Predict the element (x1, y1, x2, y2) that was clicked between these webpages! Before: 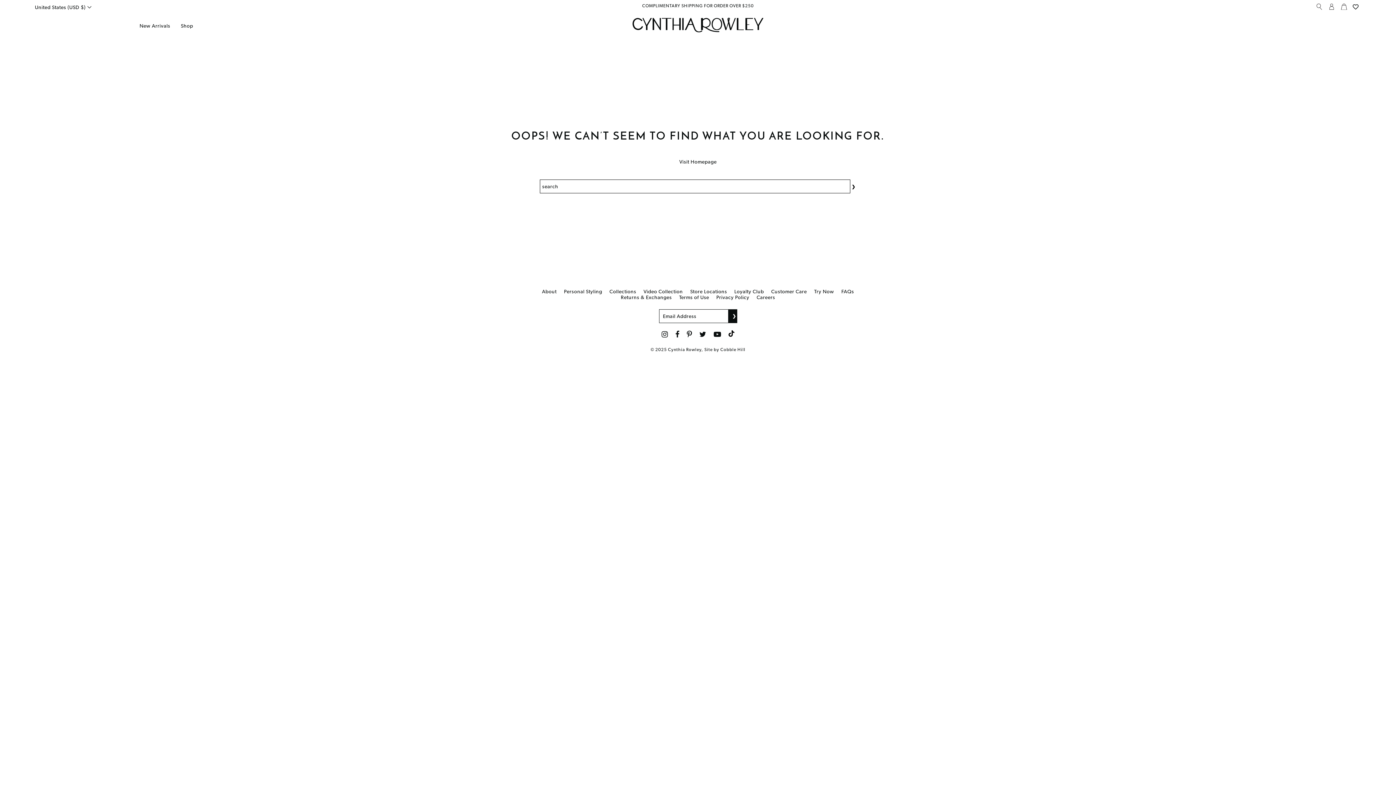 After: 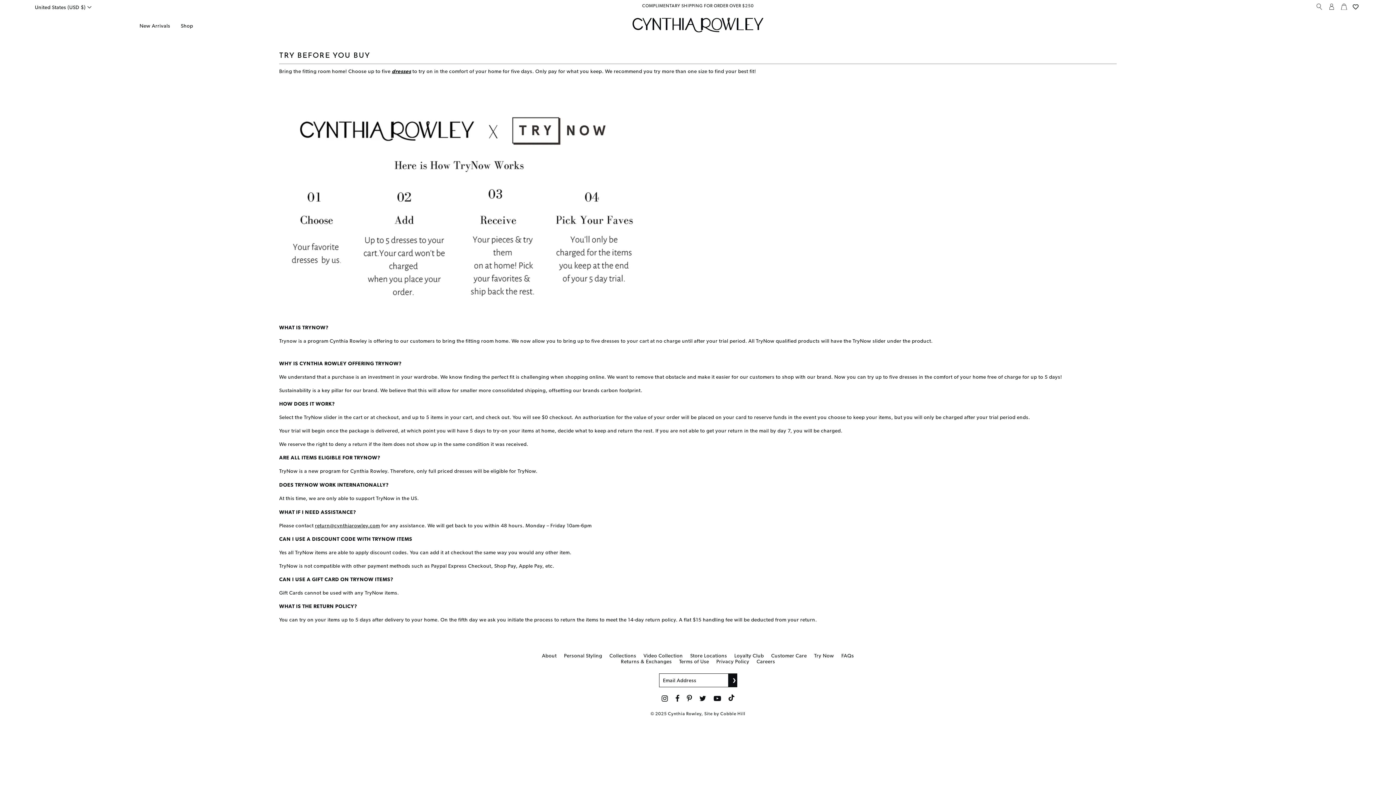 Action: label: Try Now bbox: (814, 288, 834, 294)